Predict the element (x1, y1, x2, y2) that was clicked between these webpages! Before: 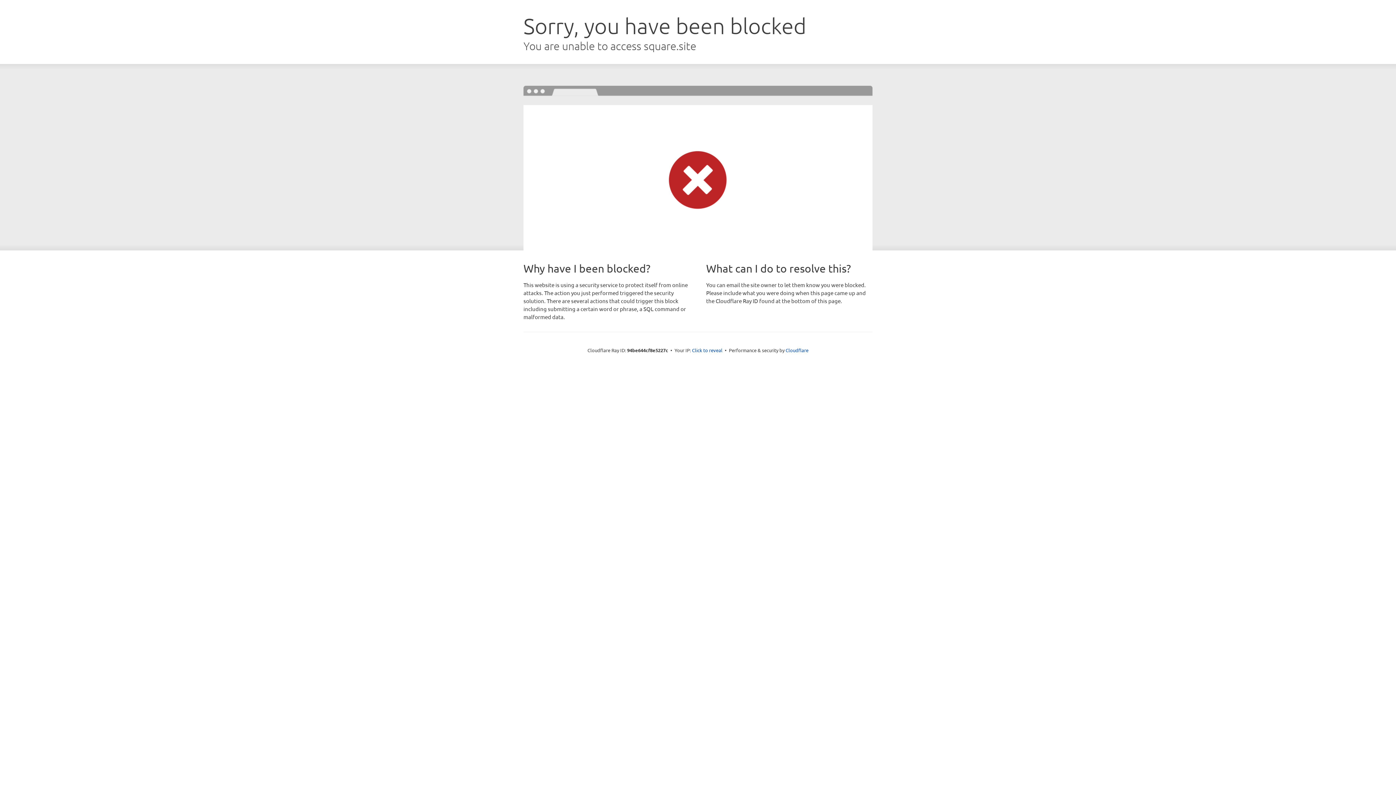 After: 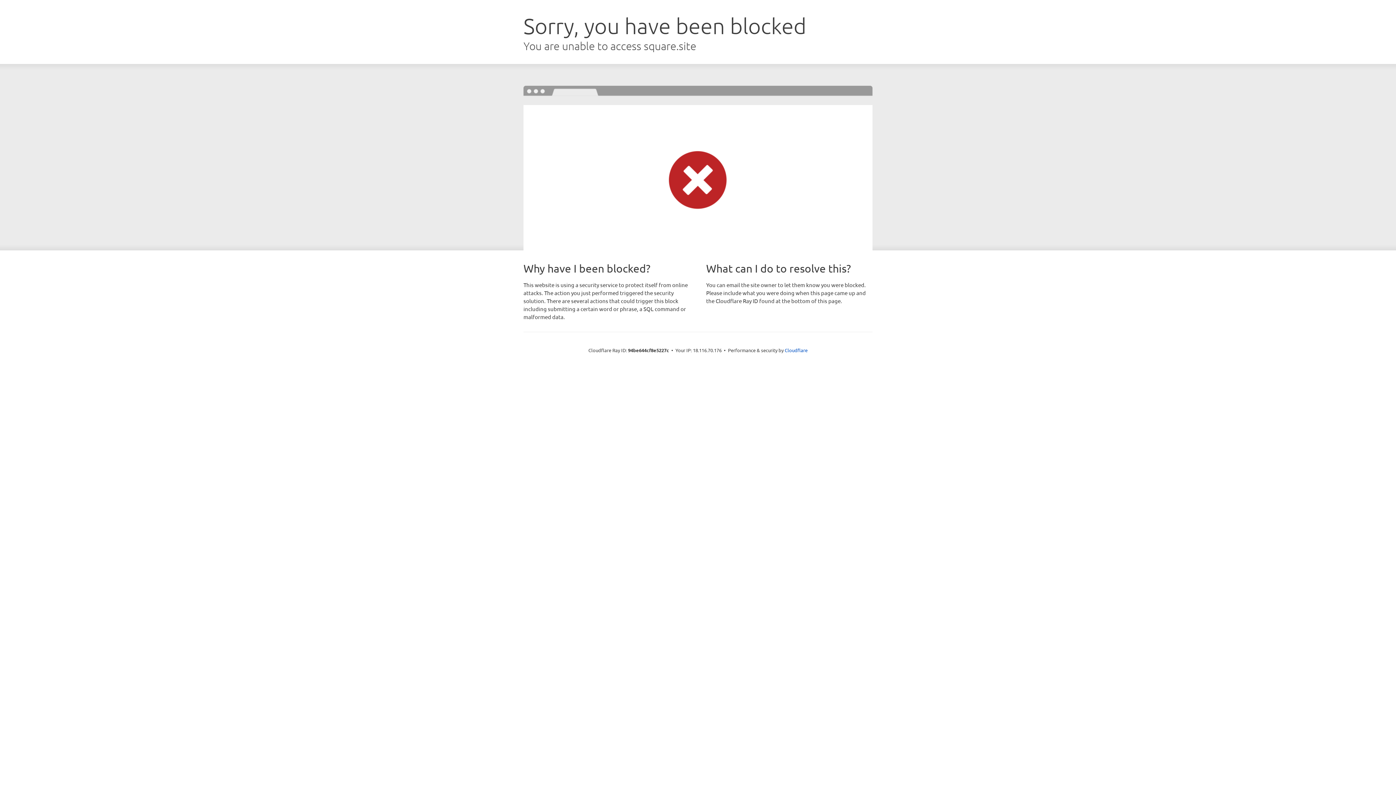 Action: bbox: (692, 346, 722, 353) label: Click to reveal